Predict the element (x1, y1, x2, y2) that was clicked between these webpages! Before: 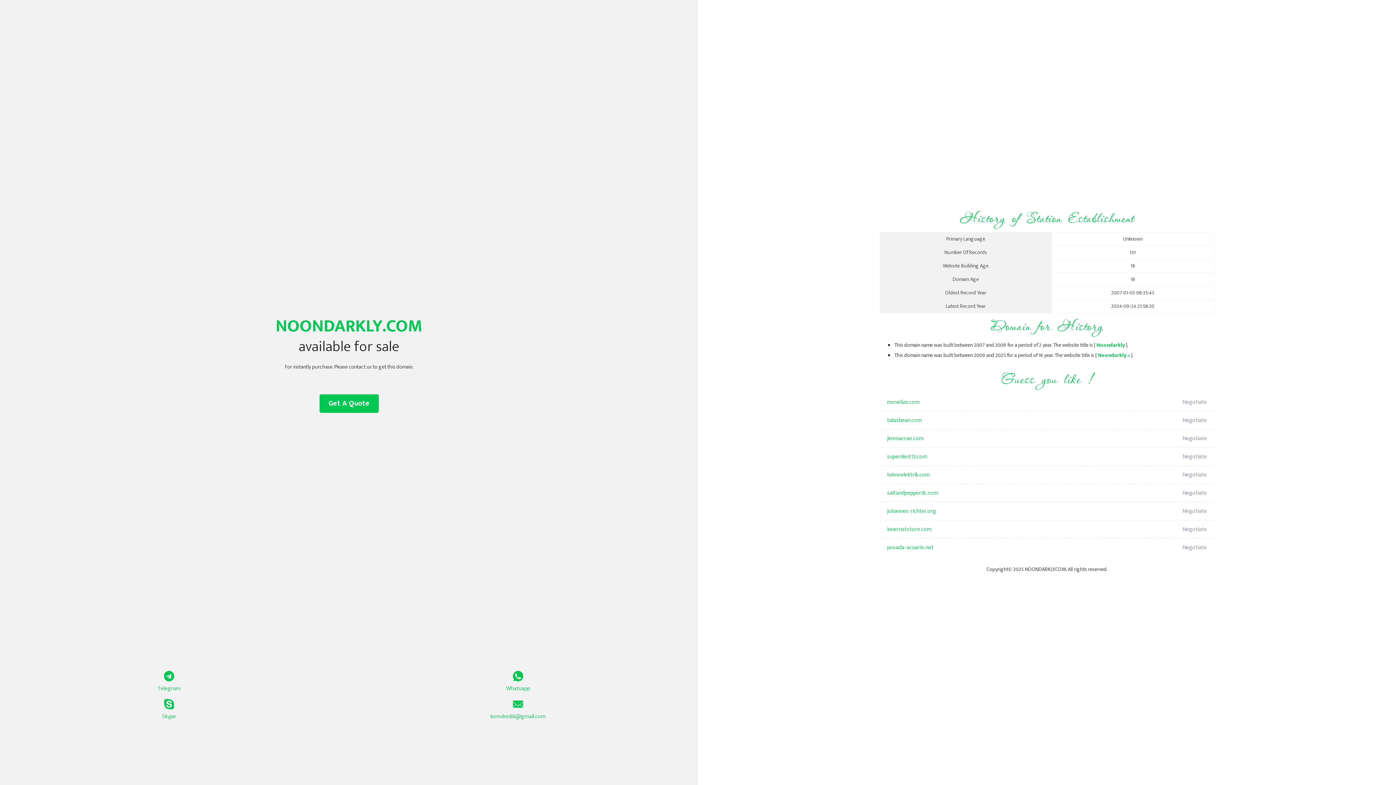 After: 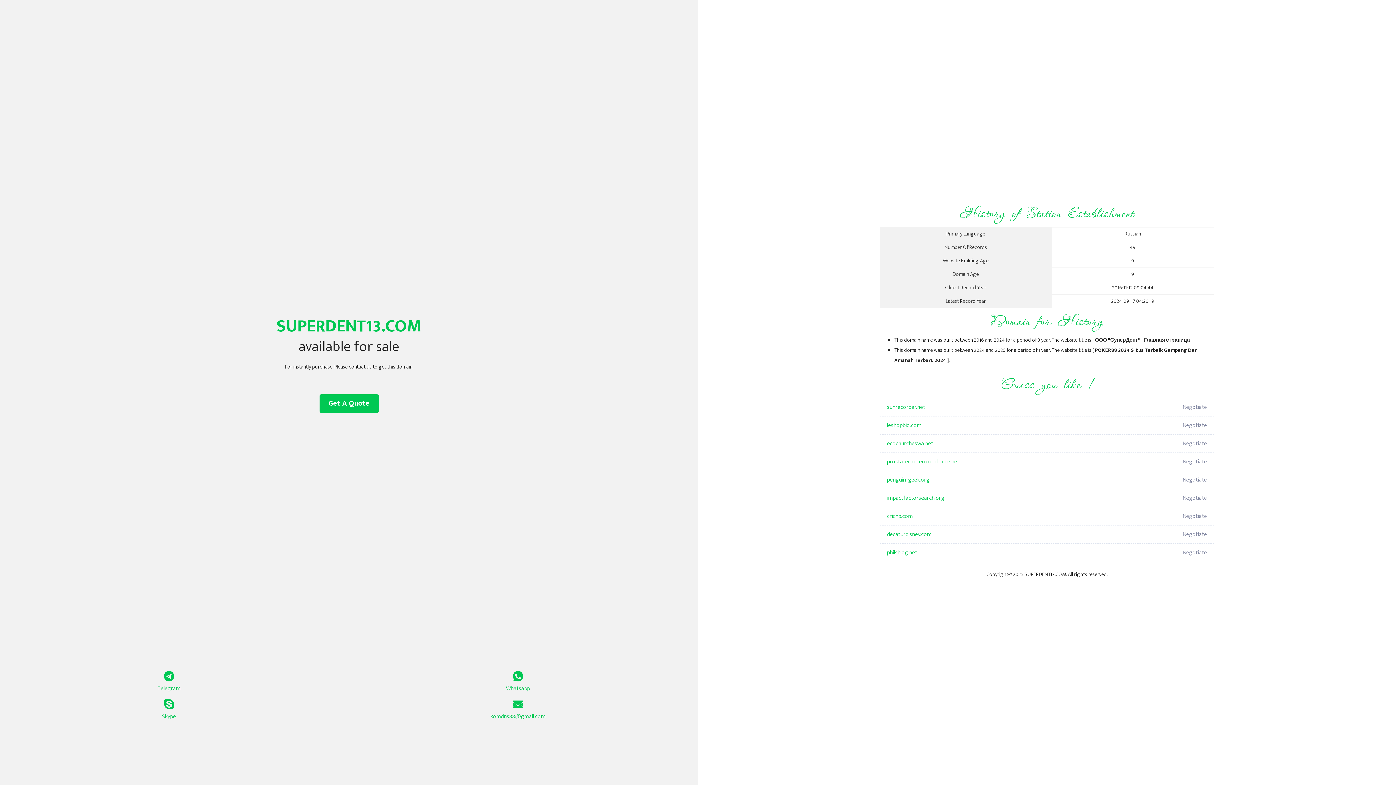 Action: bbox: (887, 448, 1098, 466) label: superdent13.com